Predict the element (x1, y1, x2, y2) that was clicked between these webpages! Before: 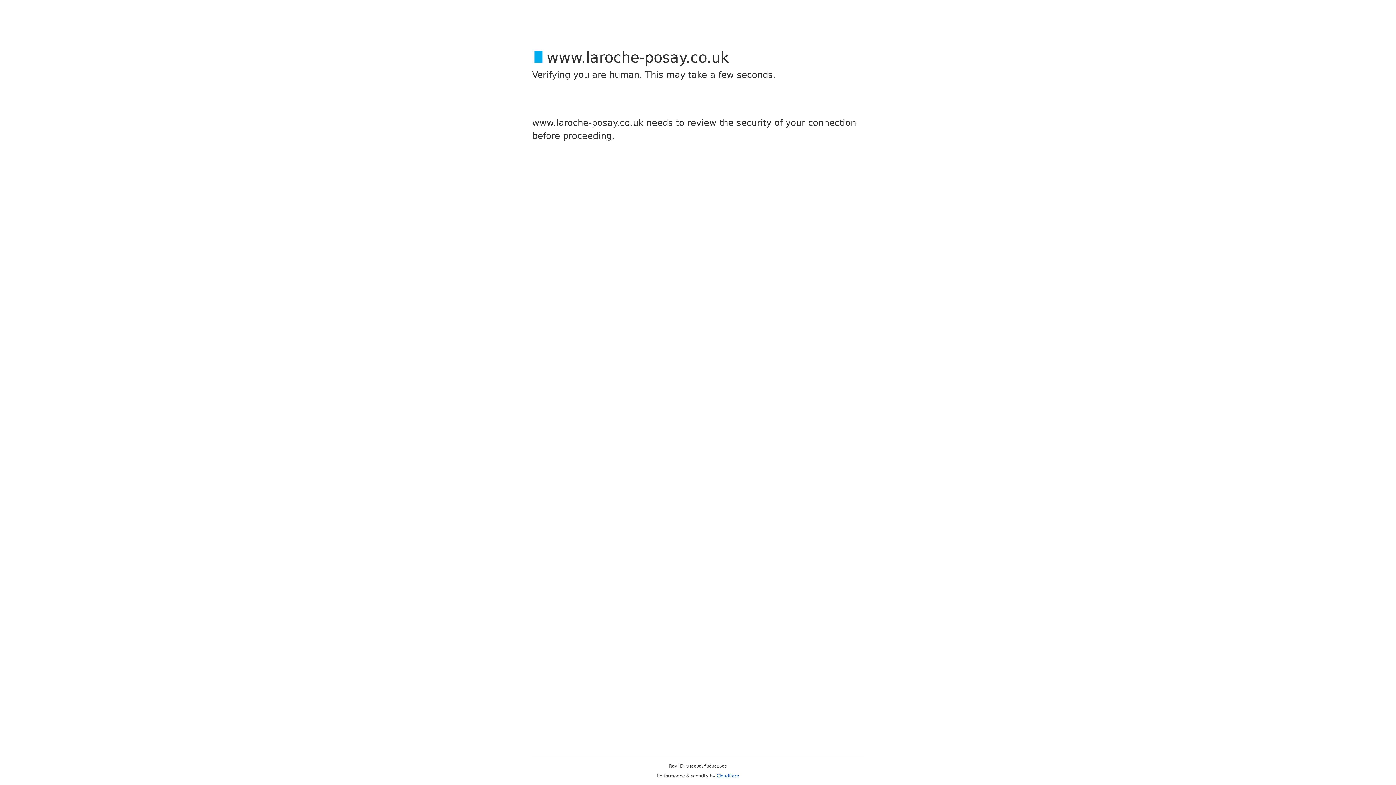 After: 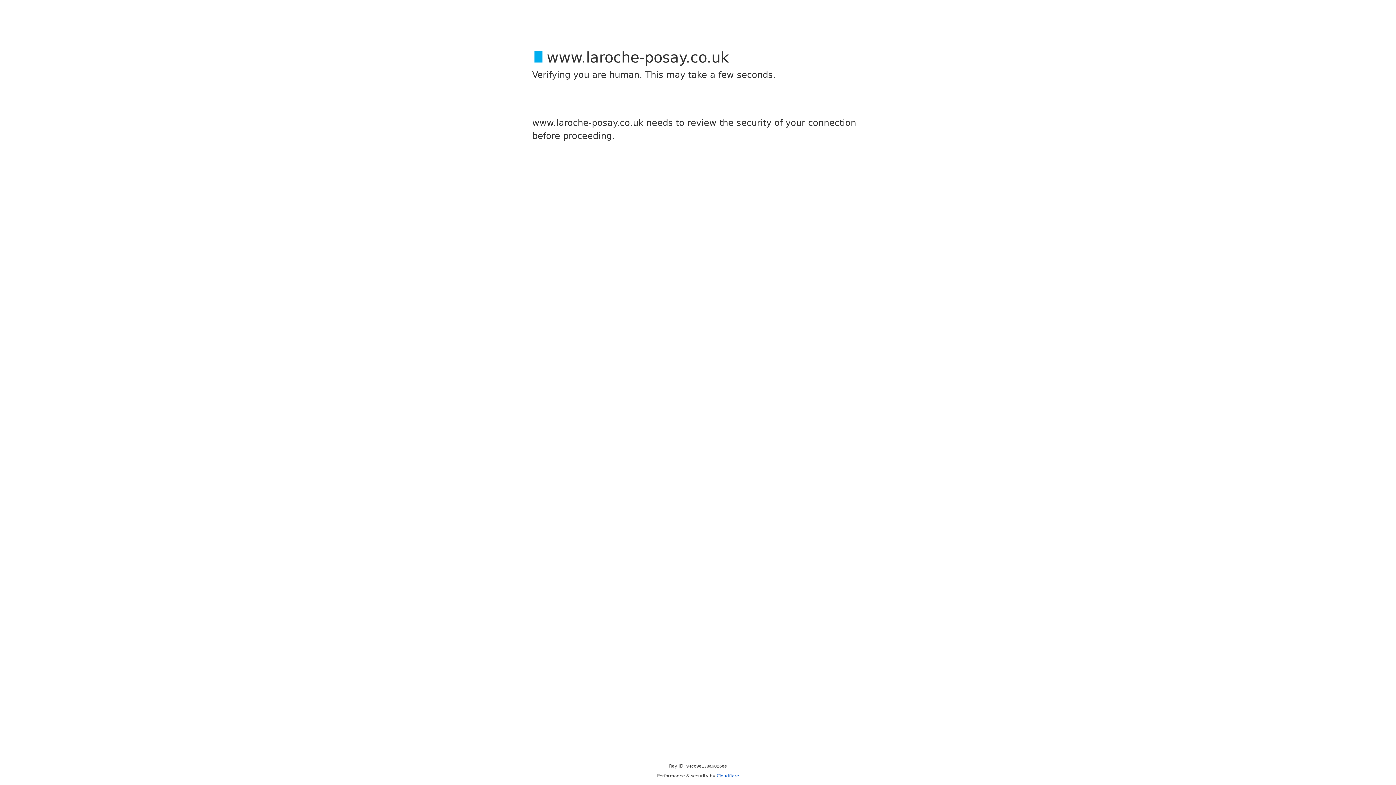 Action: label: Cloudflare bbox: (716, 773, 739, 778)